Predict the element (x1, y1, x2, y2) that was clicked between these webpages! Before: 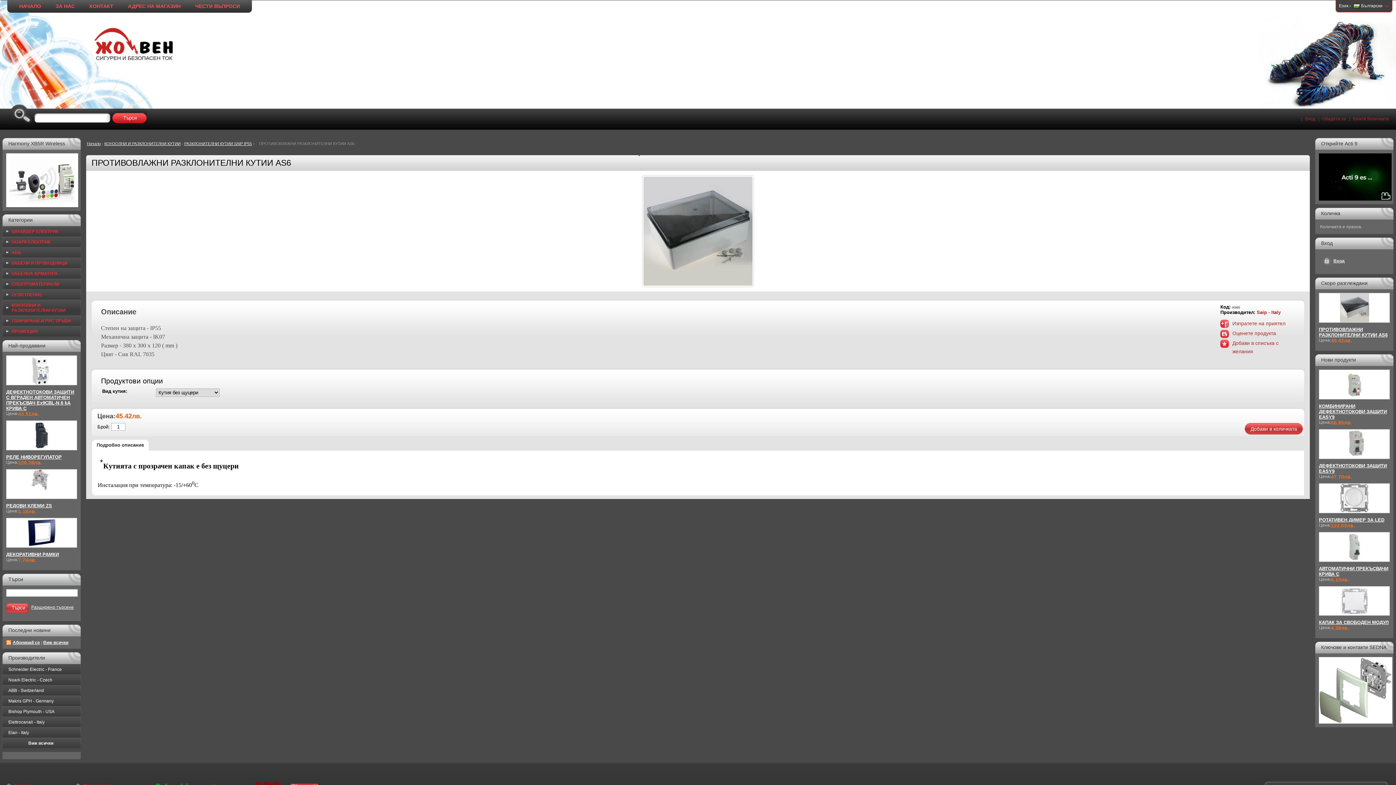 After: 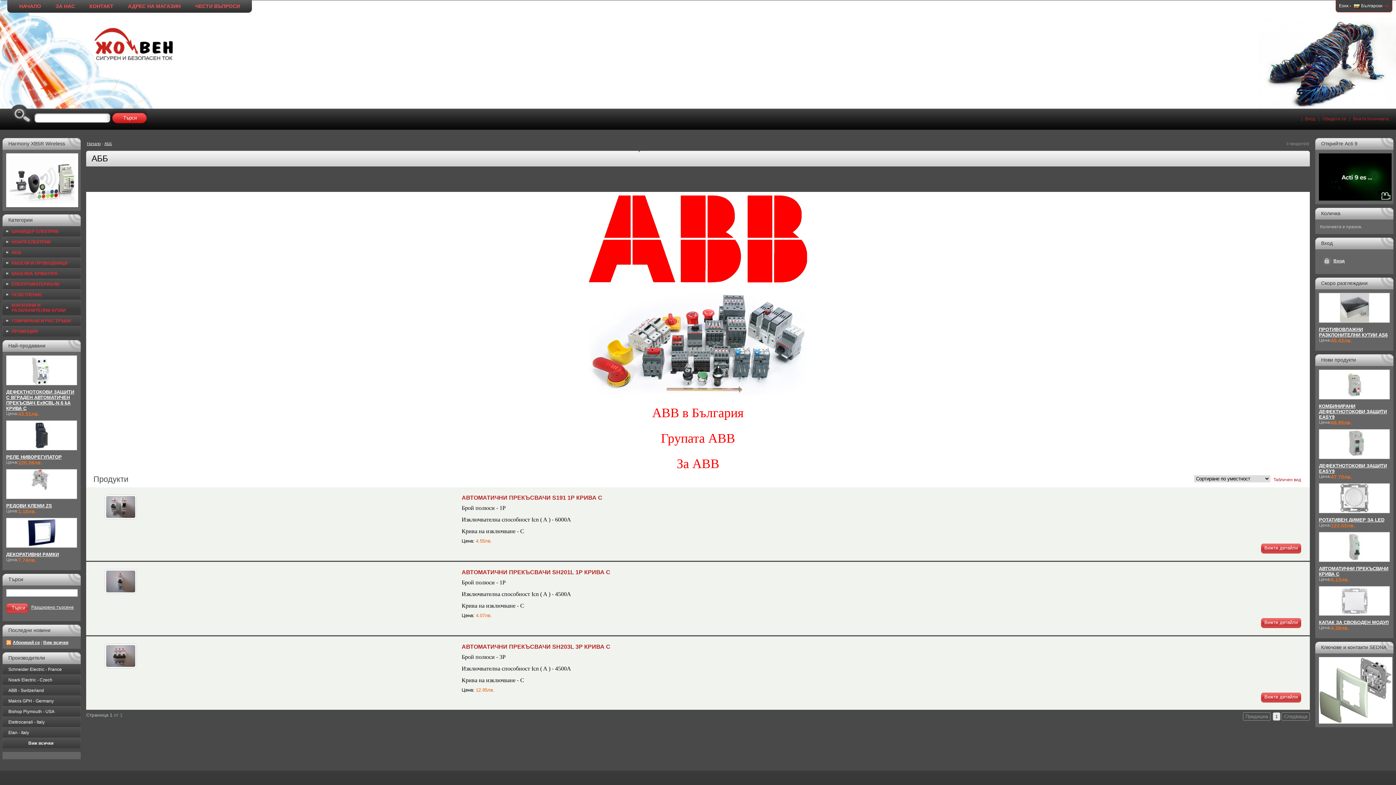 Action: bbox: (2, 247, 80, 257) label: АББ